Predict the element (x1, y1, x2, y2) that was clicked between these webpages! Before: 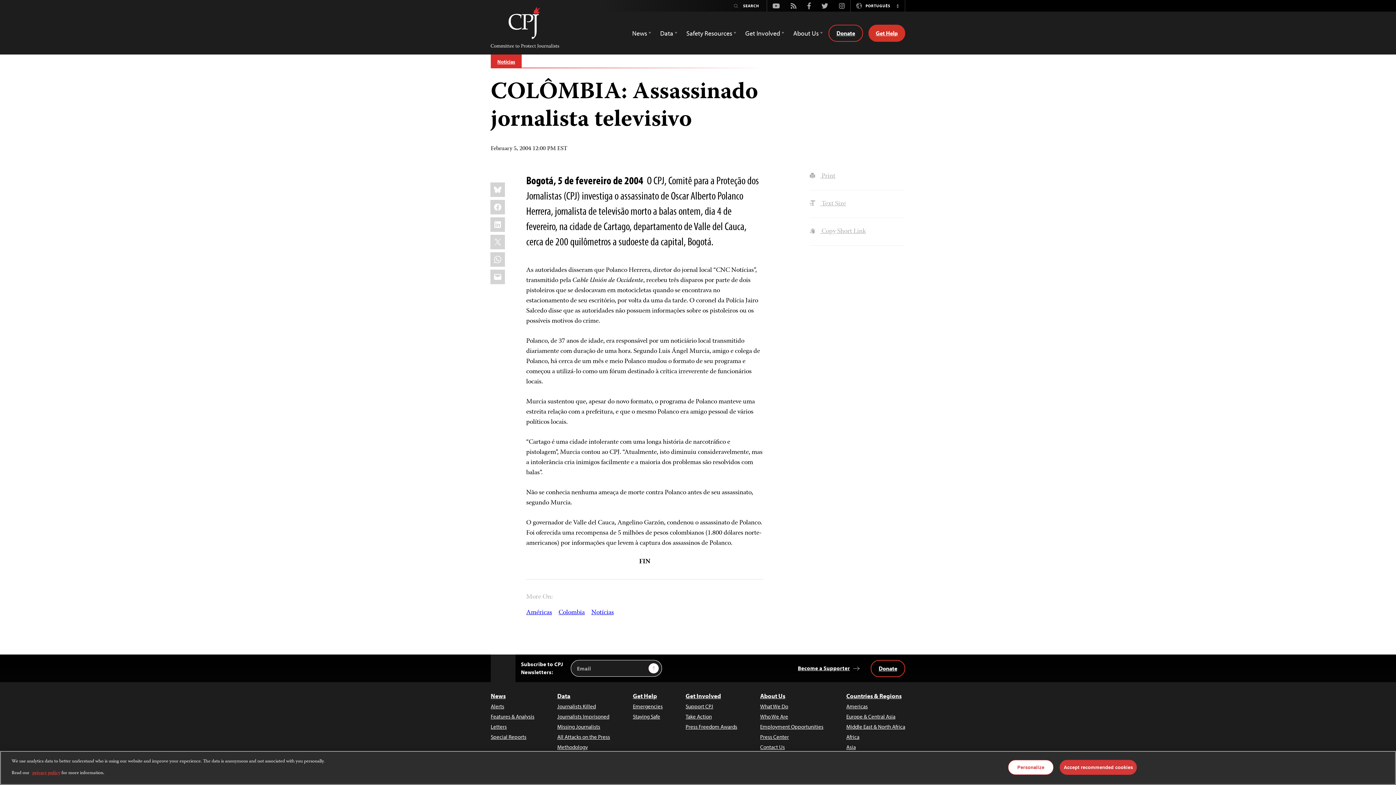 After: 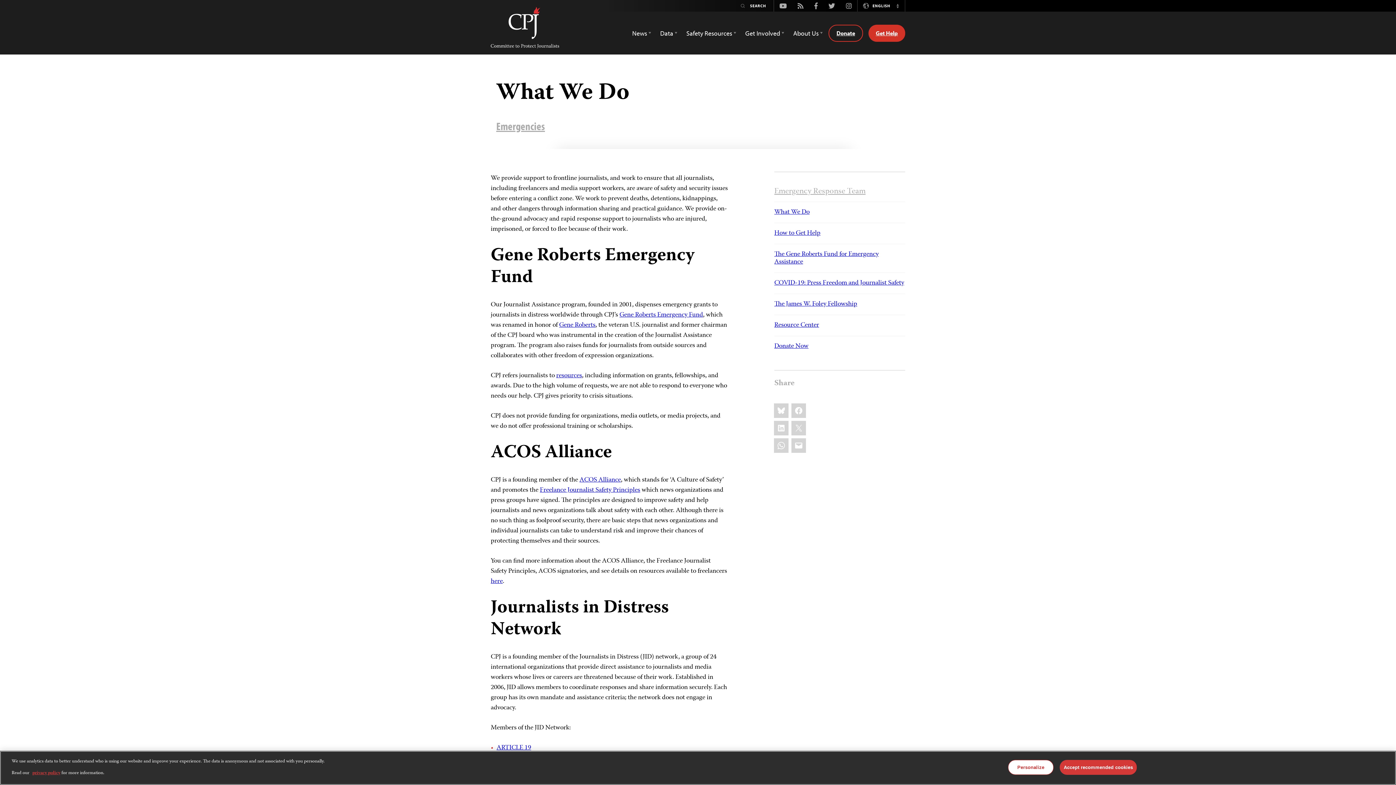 Action: bbox: (633, 702, 662, 710) label: Emergencies